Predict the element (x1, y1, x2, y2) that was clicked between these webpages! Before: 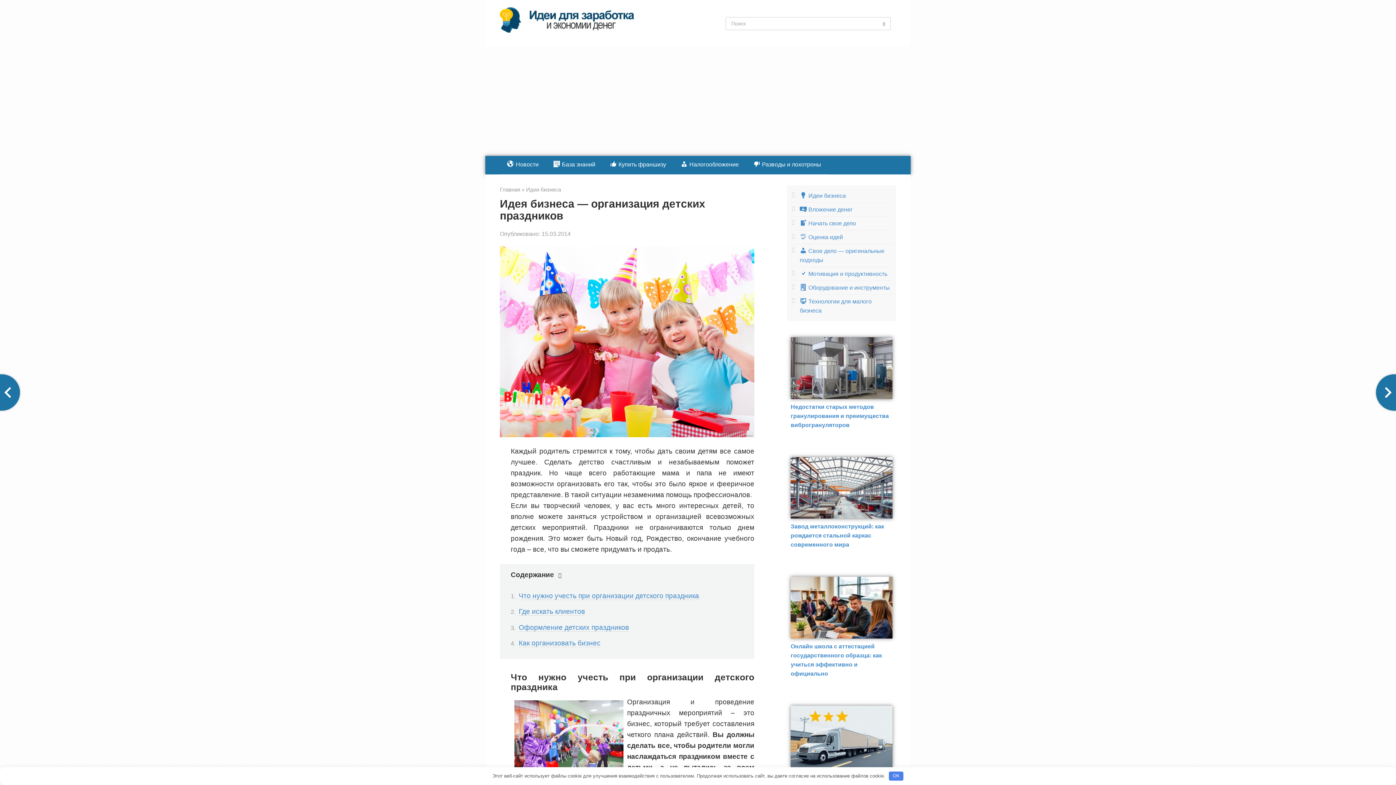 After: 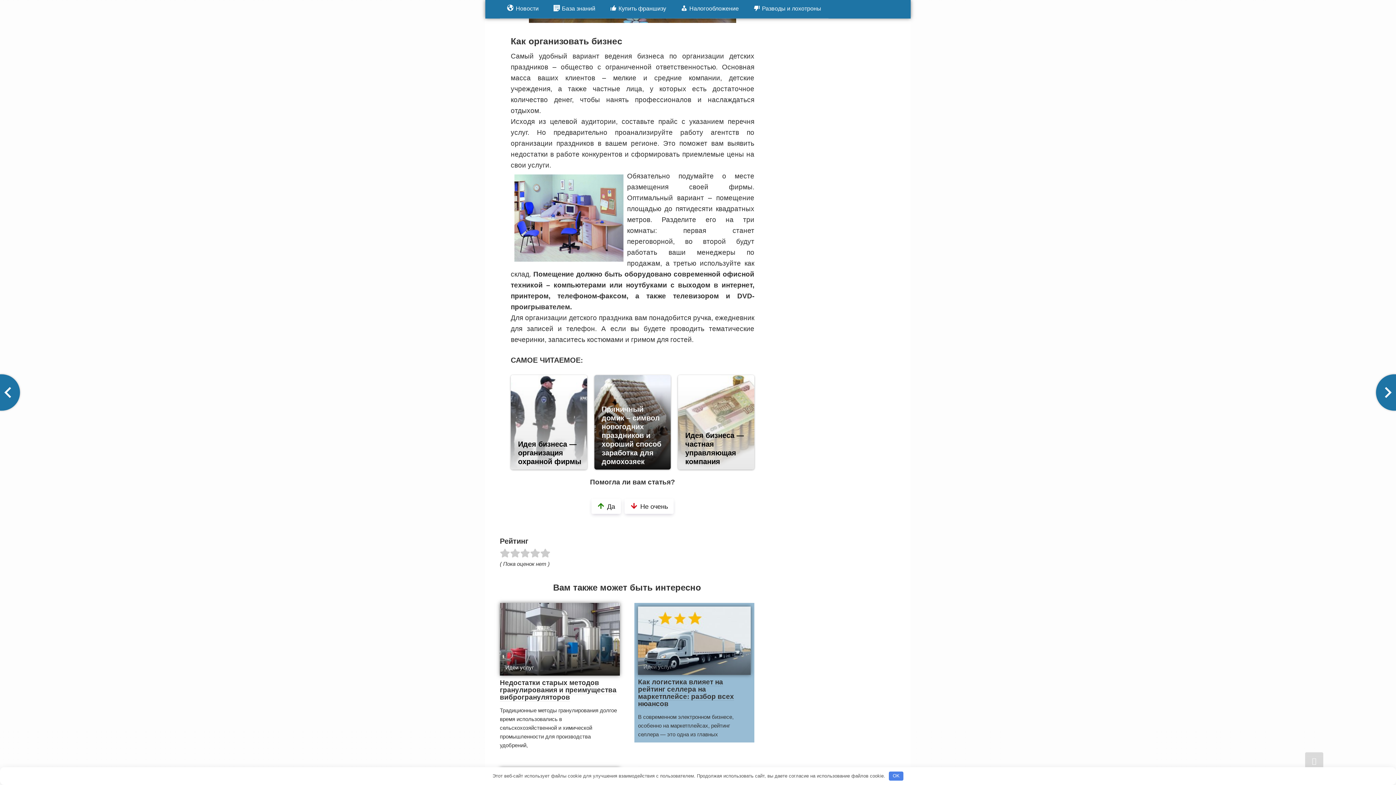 Action: label: Как организовать бизнес bbox: (518, 639, 600, 647)